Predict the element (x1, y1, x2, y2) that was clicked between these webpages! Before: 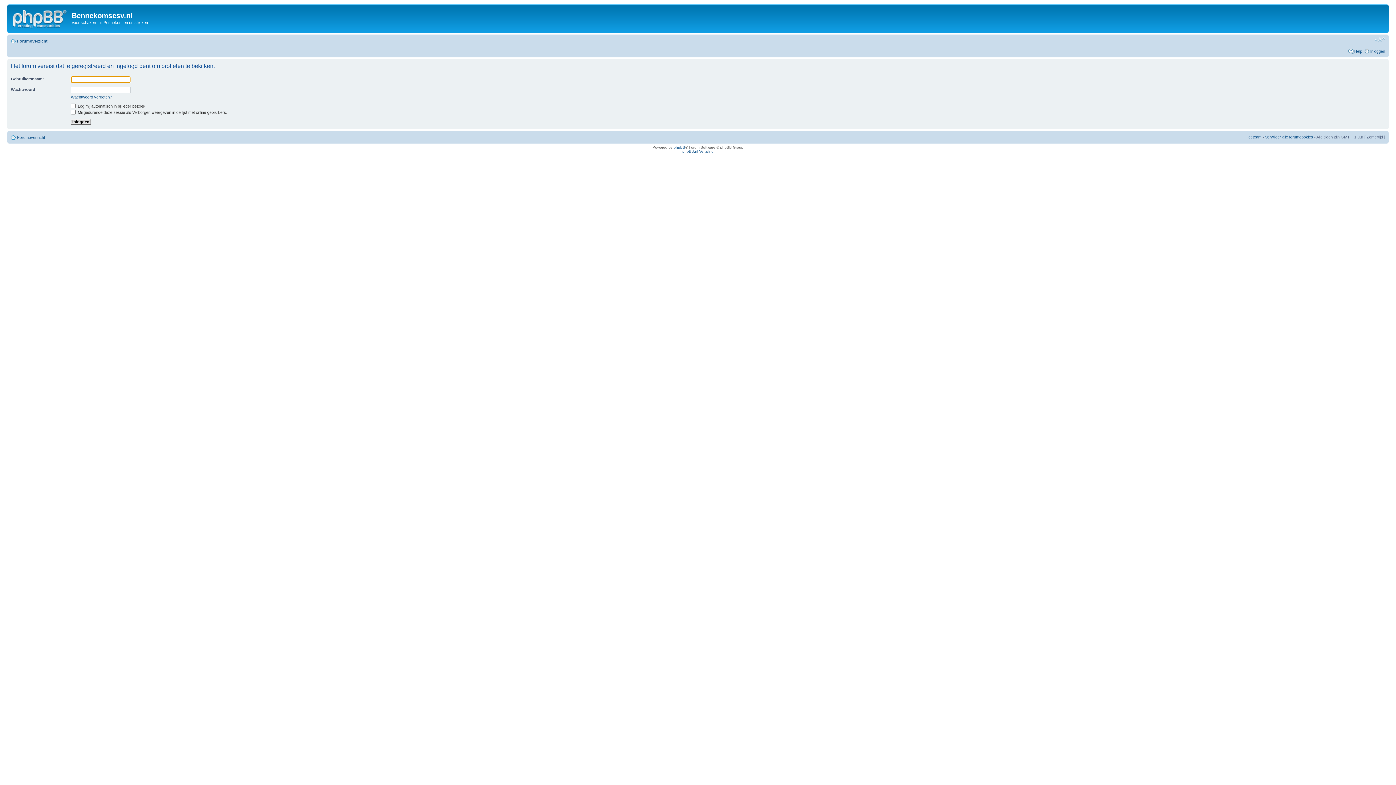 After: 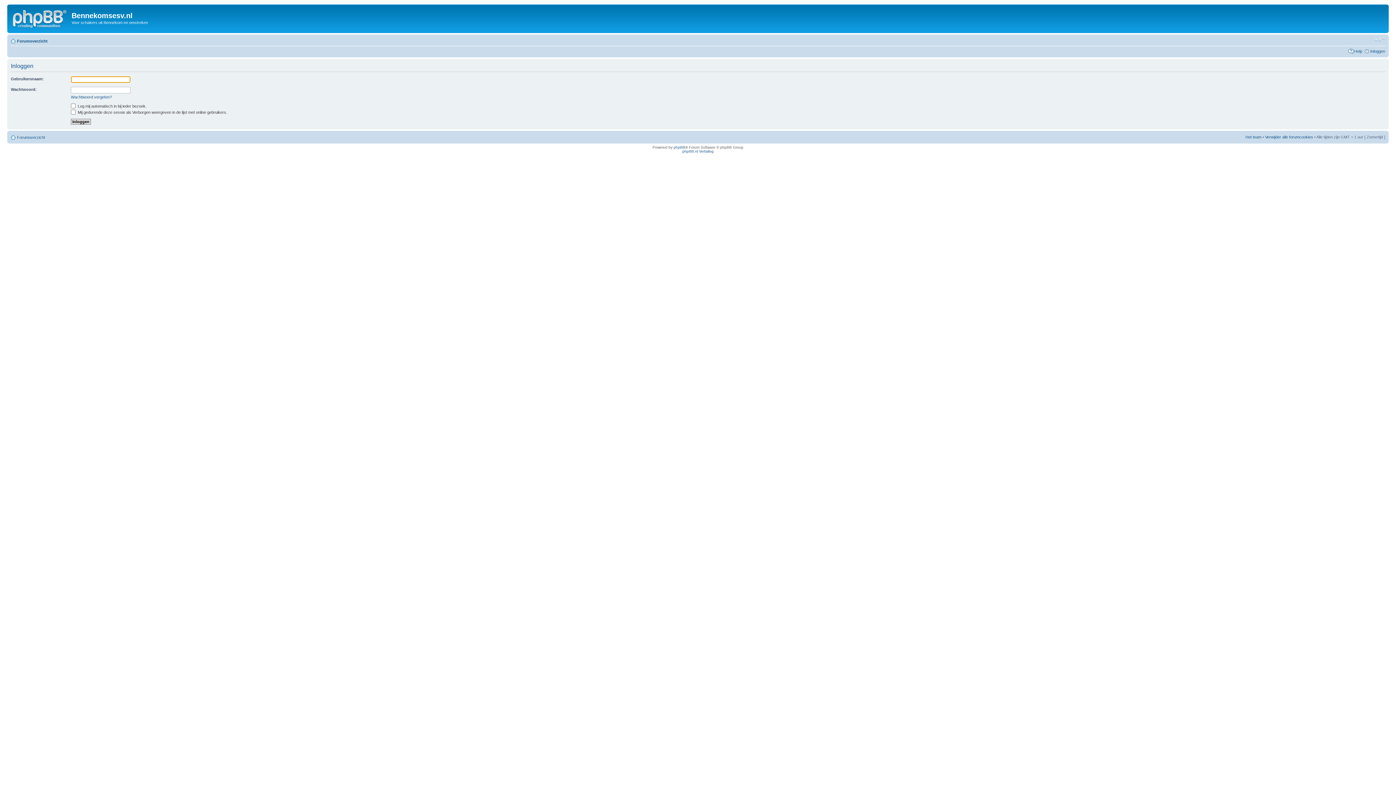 Action: label: Inloggen bbox: (1370, 48, 1385, 53)